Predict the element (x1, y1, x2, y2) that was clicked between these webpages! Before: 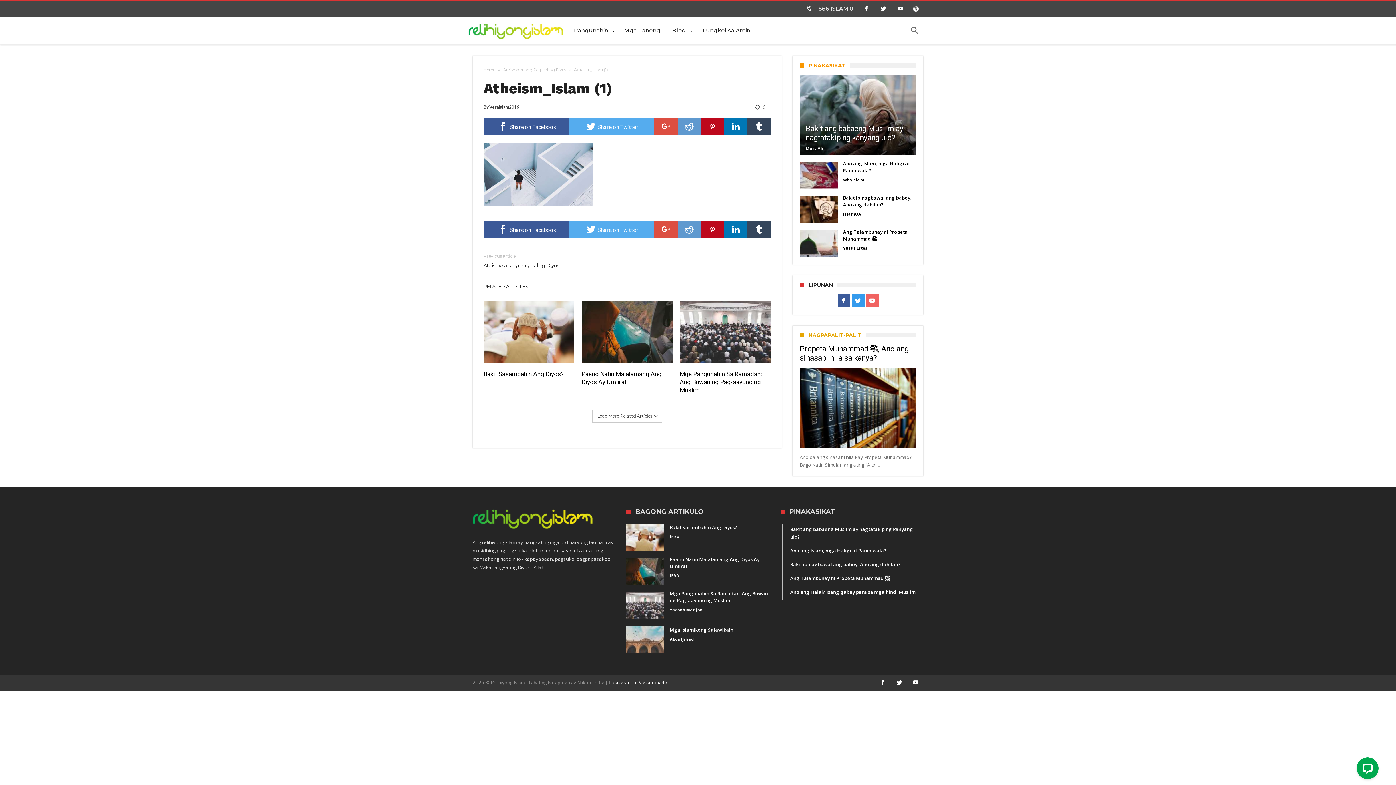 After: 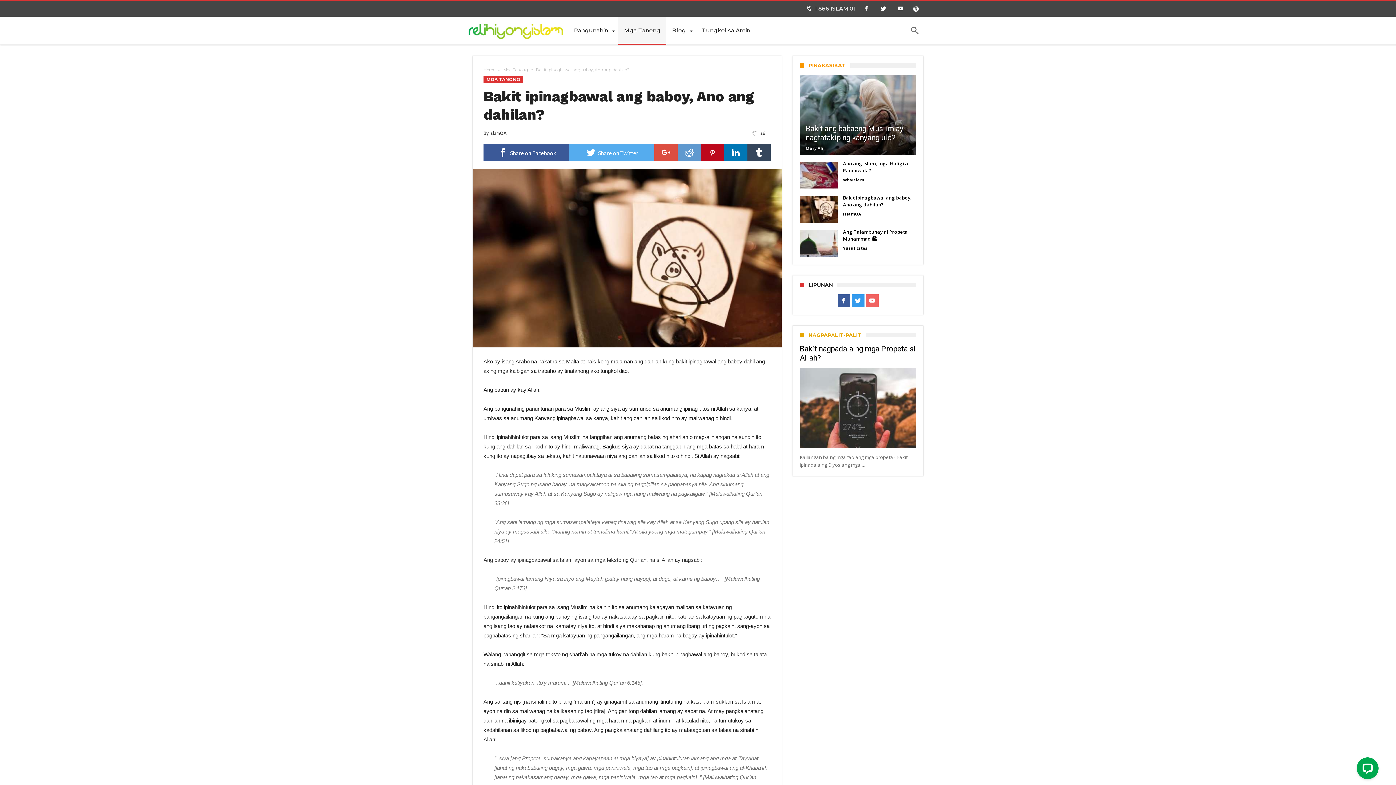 Action: bbox: (843, 201, 916, 208) label: Bakit ipinagbawal ang baboy, Ano ang dahilan?